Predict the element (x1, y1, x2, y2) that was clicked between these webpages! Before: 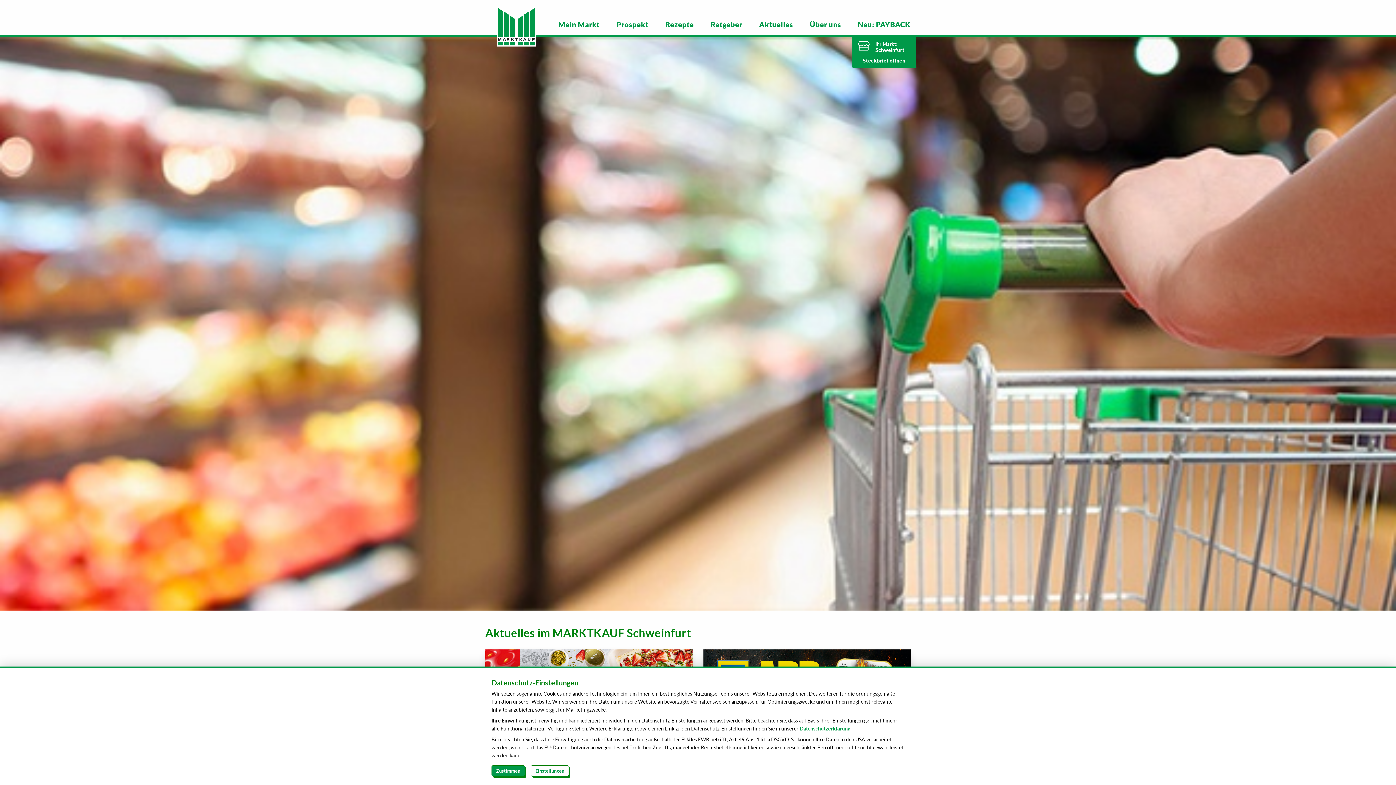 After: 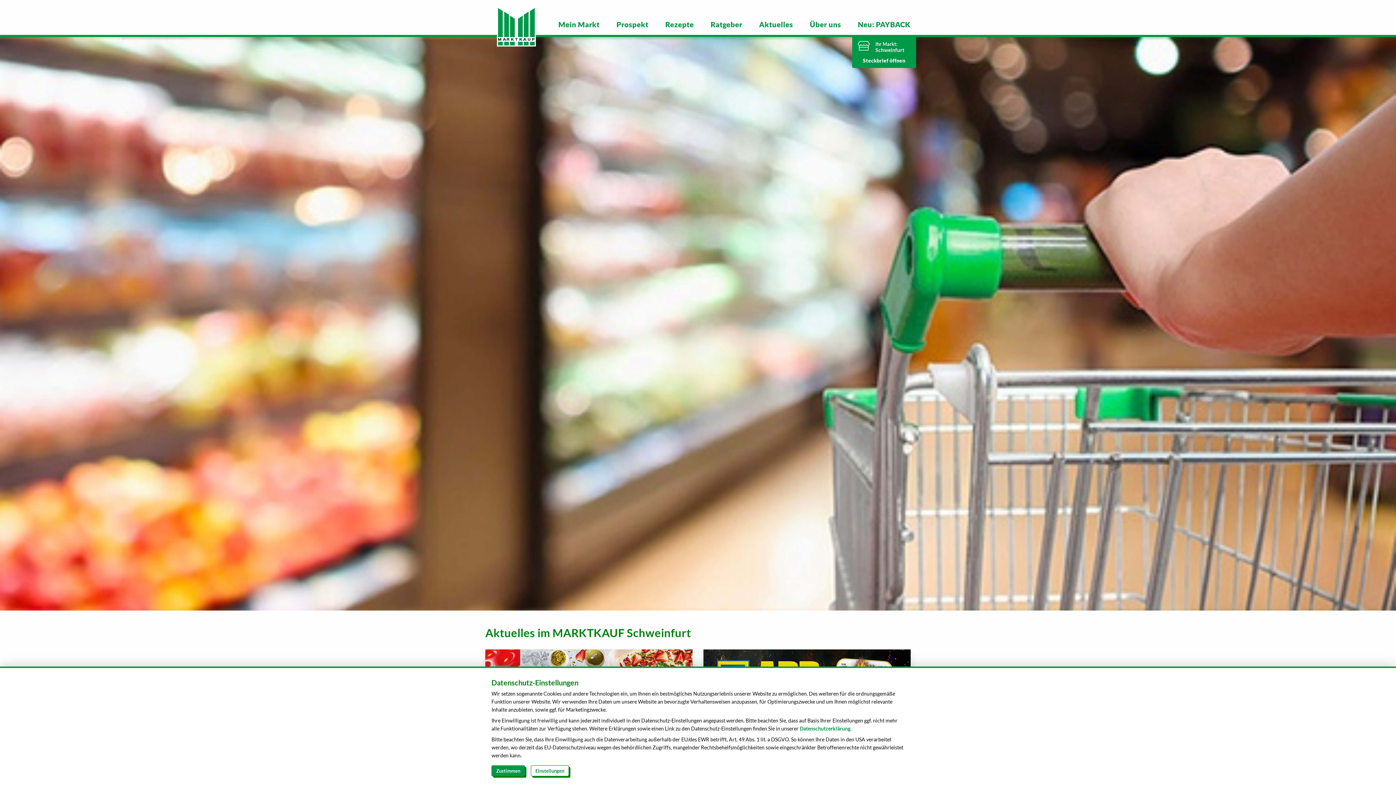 Action: bbox: (753, 16, 798, 32) label: Aktuelles